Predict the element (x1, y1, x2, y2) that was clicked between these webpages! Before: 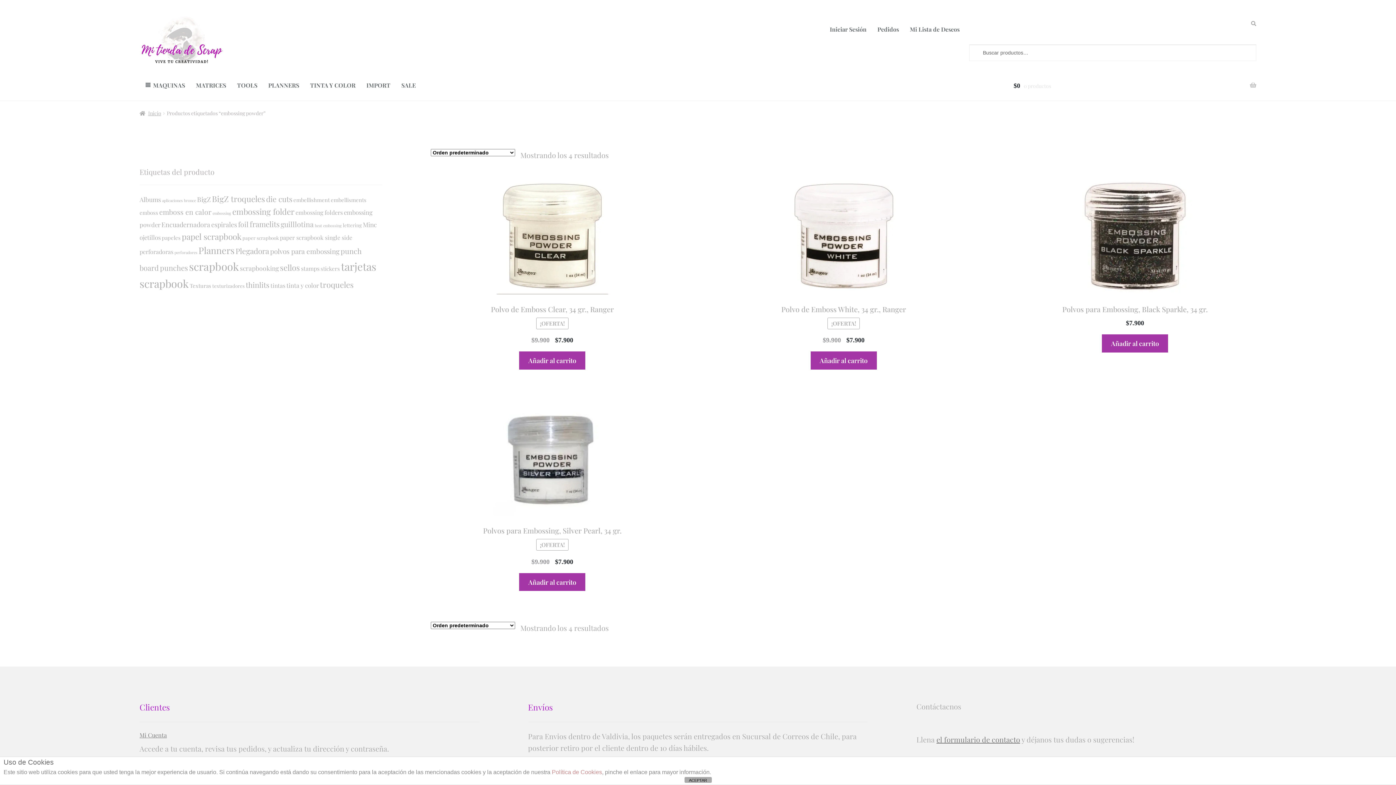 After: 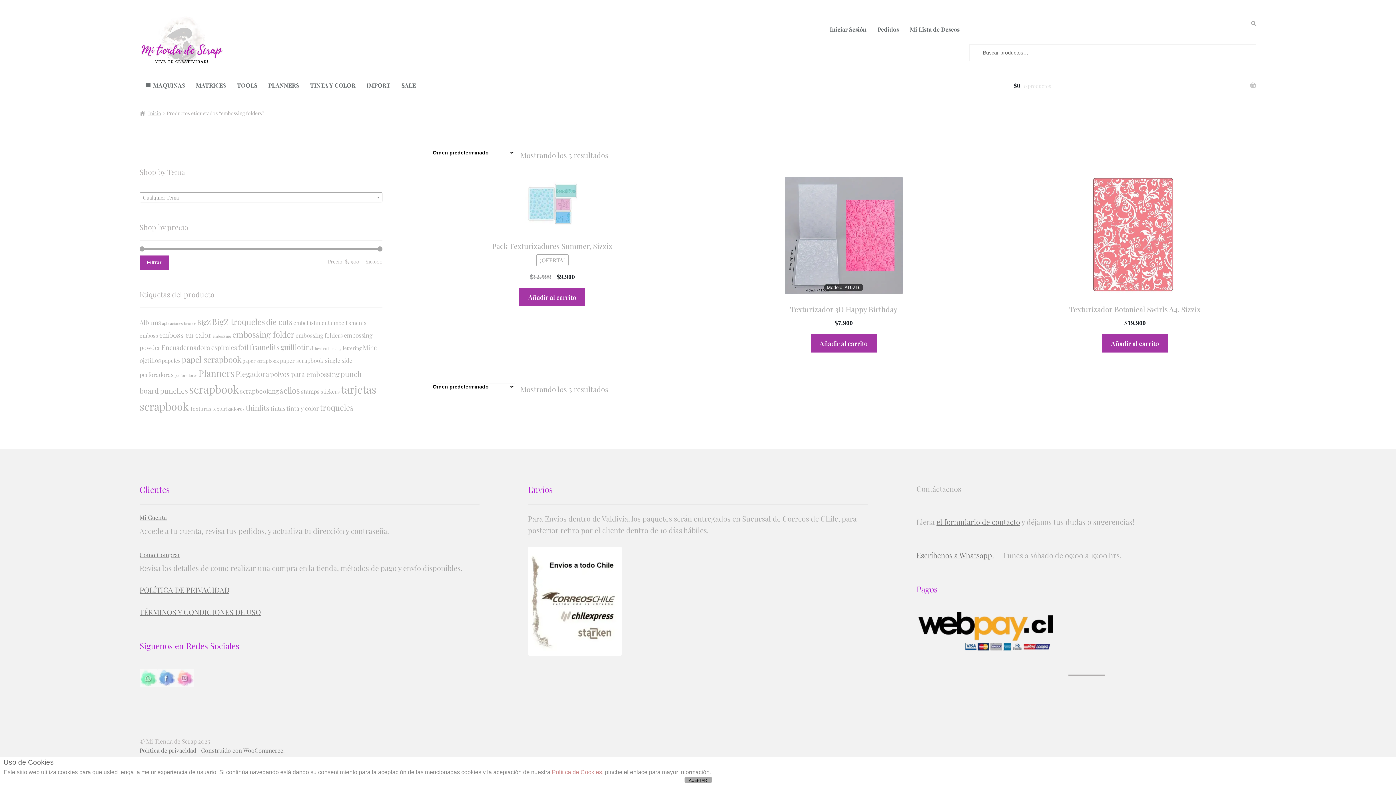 Action: bbox: (295, 208, 342, 216) label: embossing folders (3 productos)